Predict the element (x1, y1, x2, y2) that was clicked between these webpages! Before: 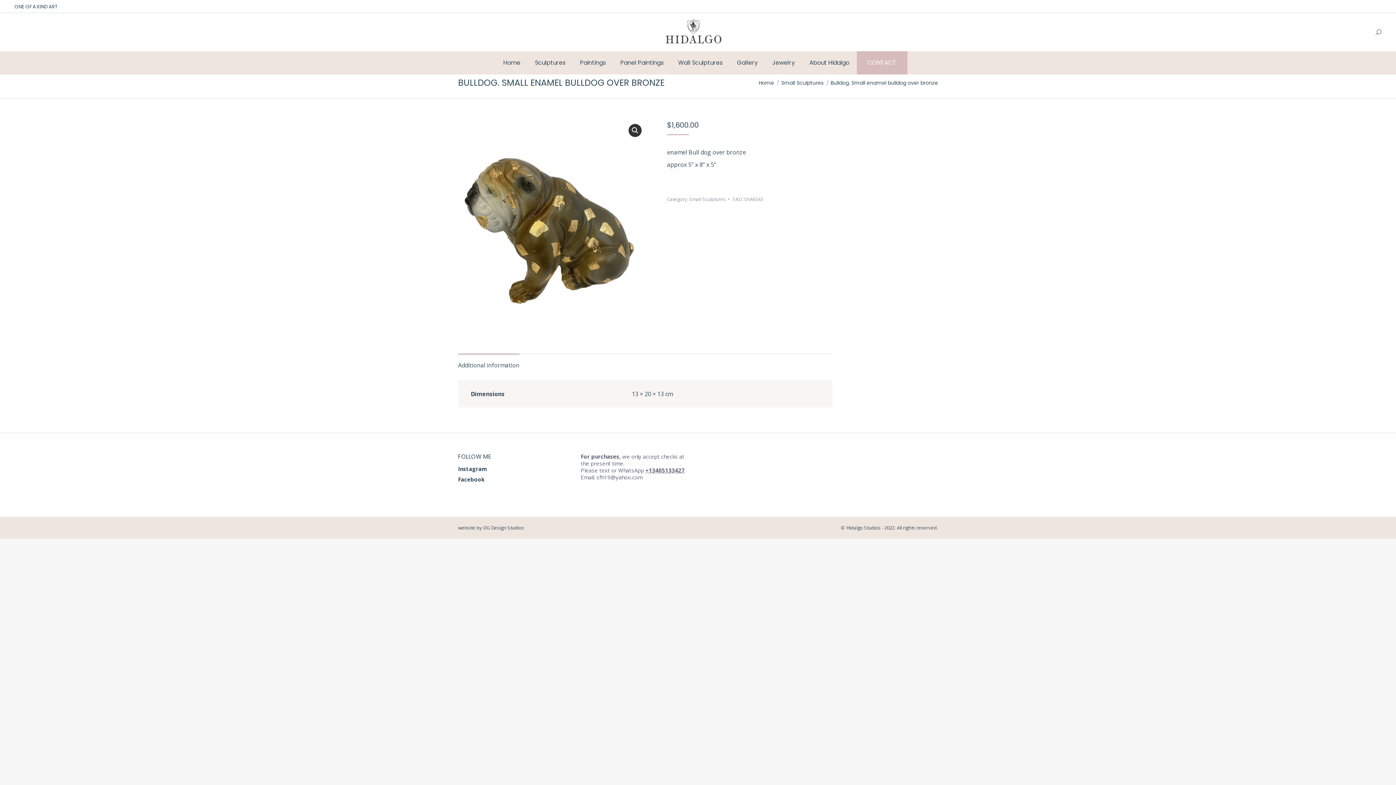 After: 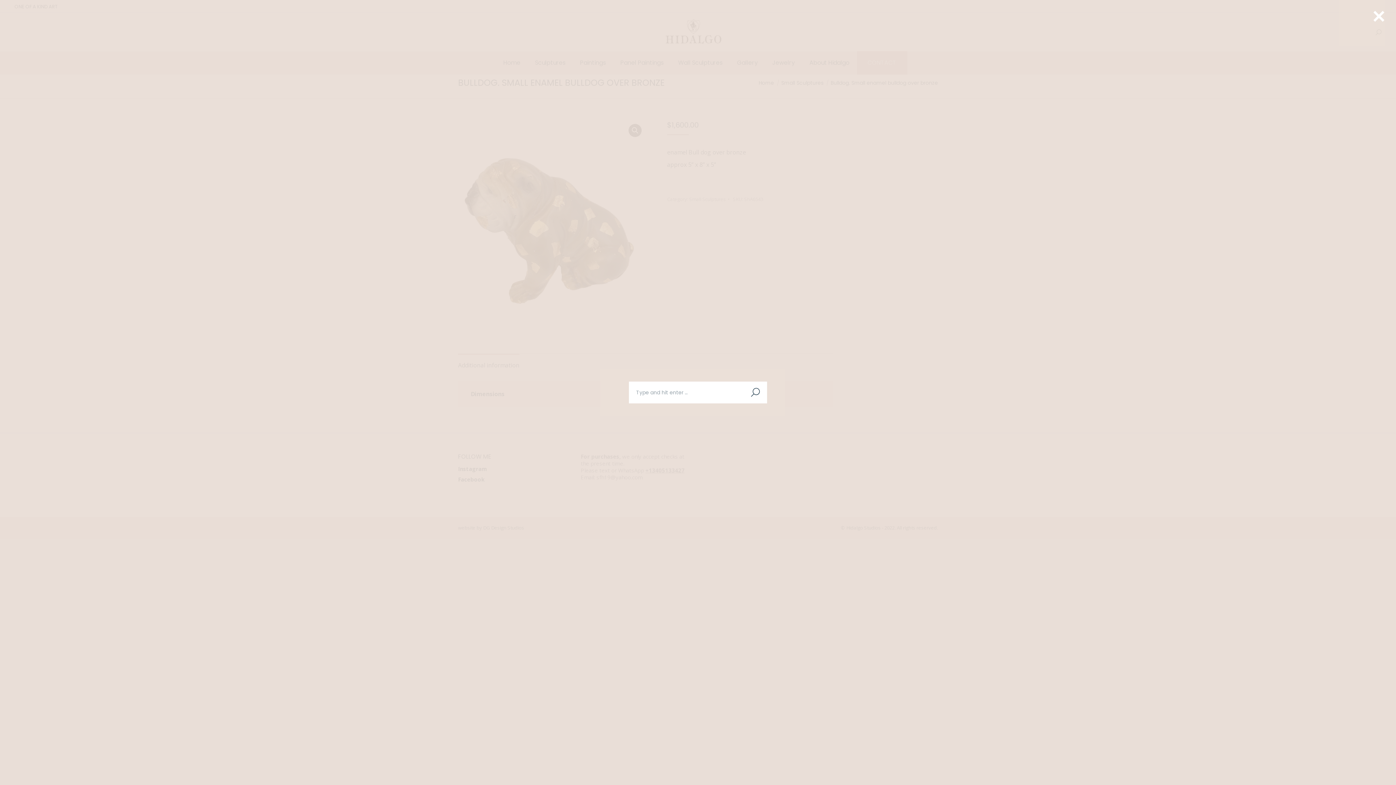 Action: bbox: (1376, 29, 1381, 35)